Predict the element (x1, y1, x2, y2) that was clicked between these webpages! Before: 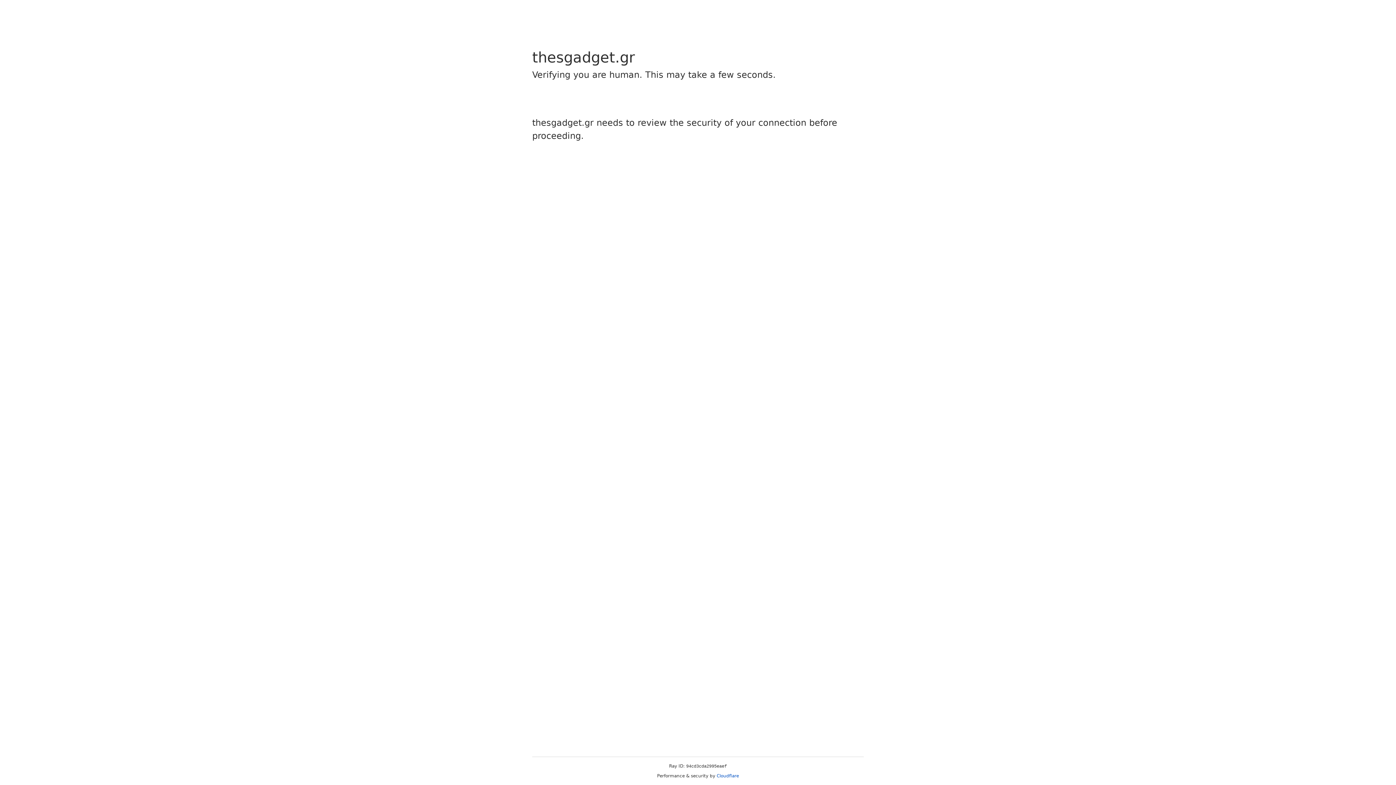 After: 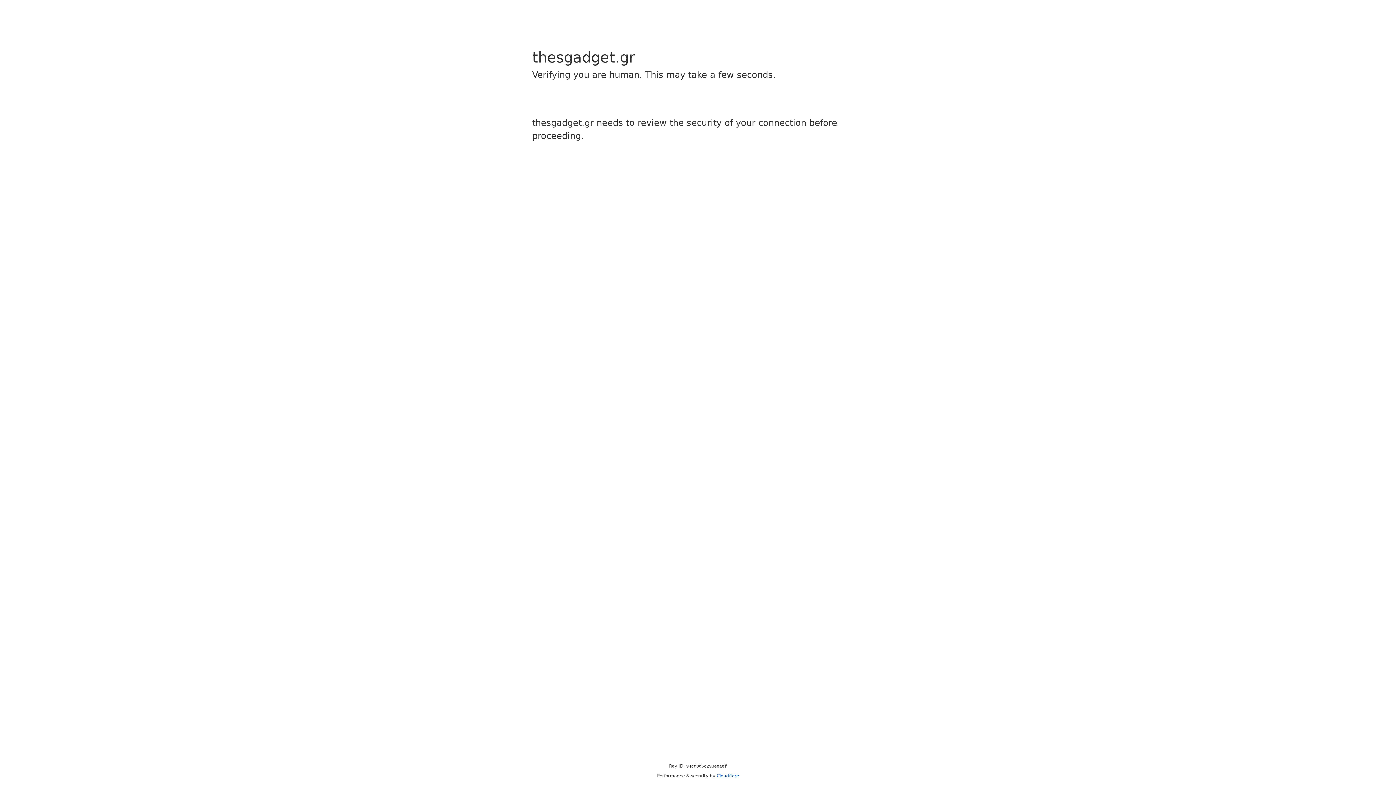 Action: bbox: (716, 773, 739, 778) label: Cloudflare